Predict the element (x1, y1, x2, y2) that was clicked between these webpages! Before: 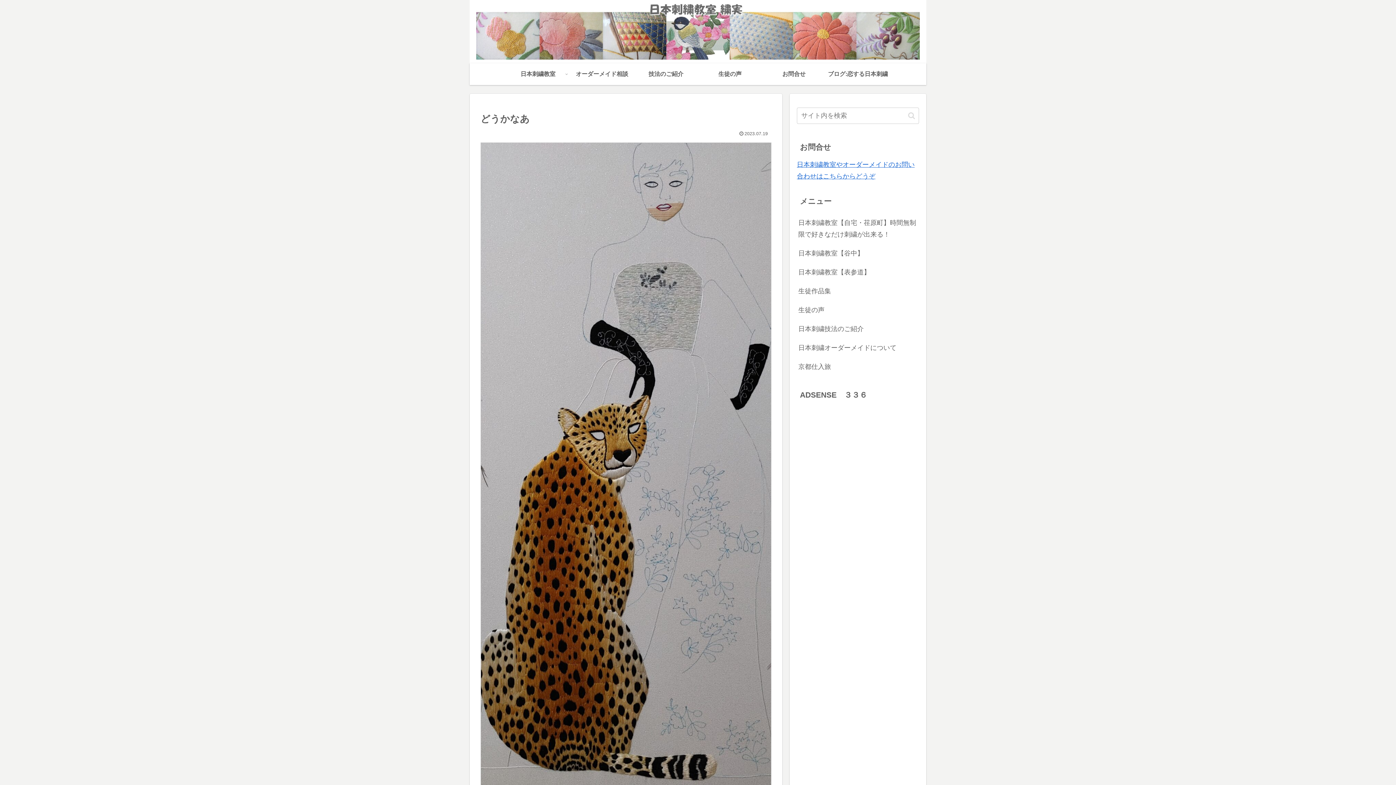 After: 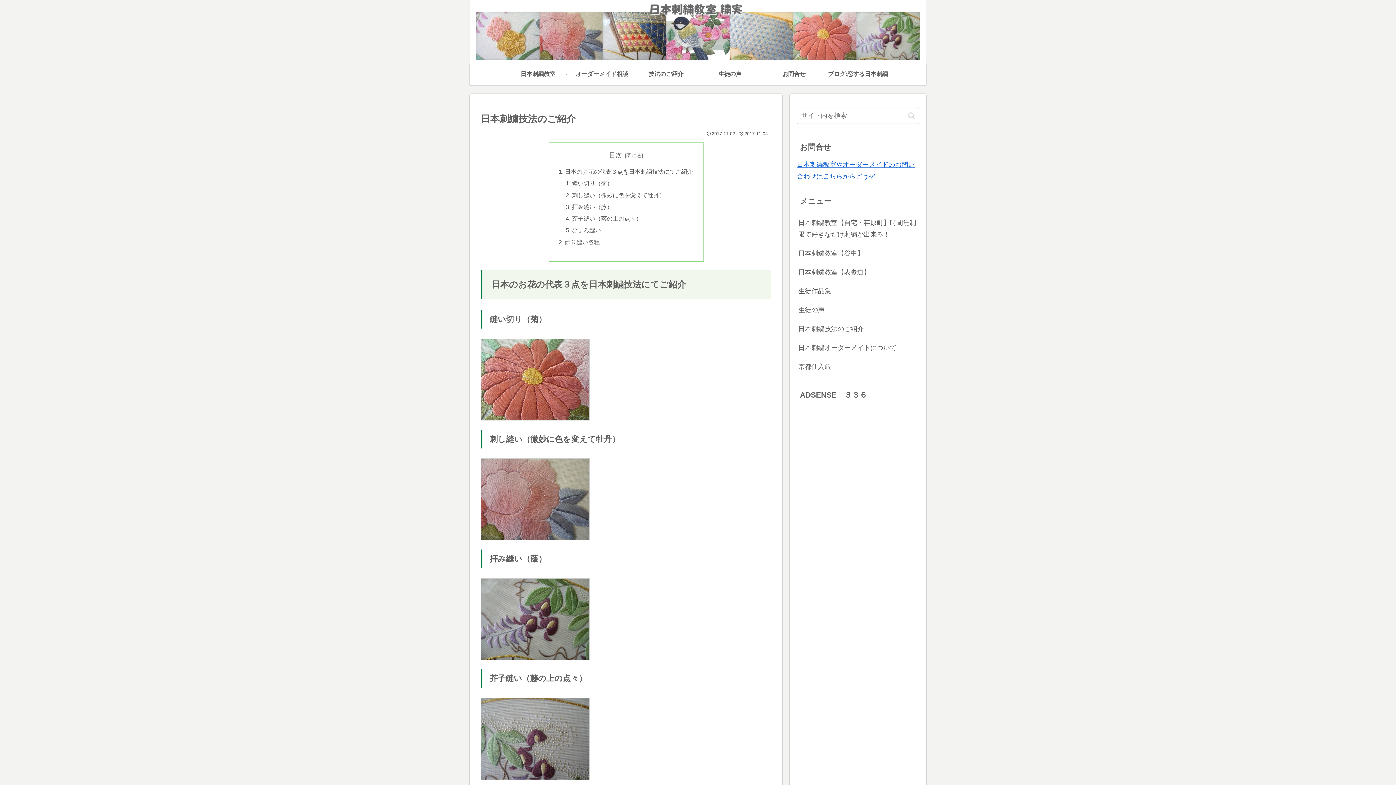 Action: bbox: (797, 319, 919, 338) label: 日本刺繍技法のご紹介